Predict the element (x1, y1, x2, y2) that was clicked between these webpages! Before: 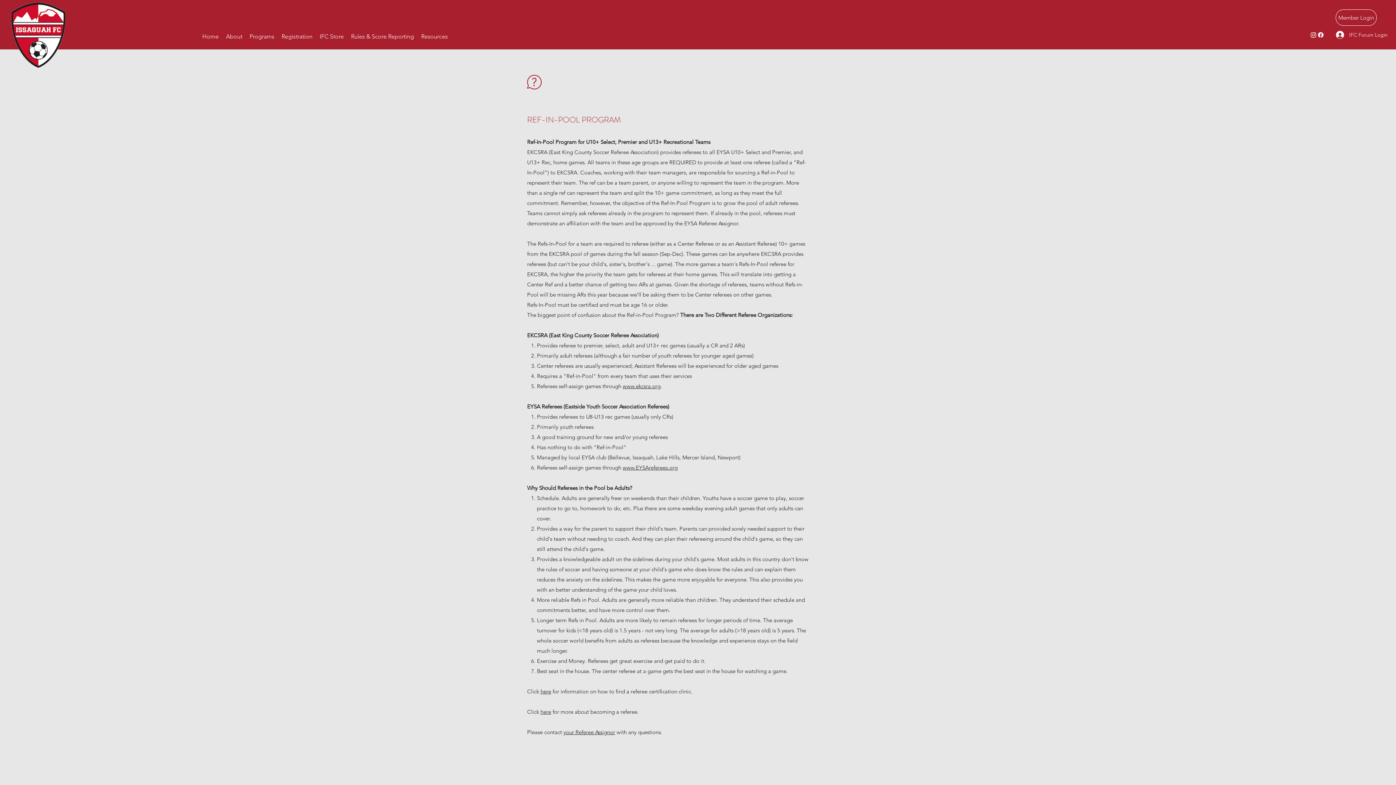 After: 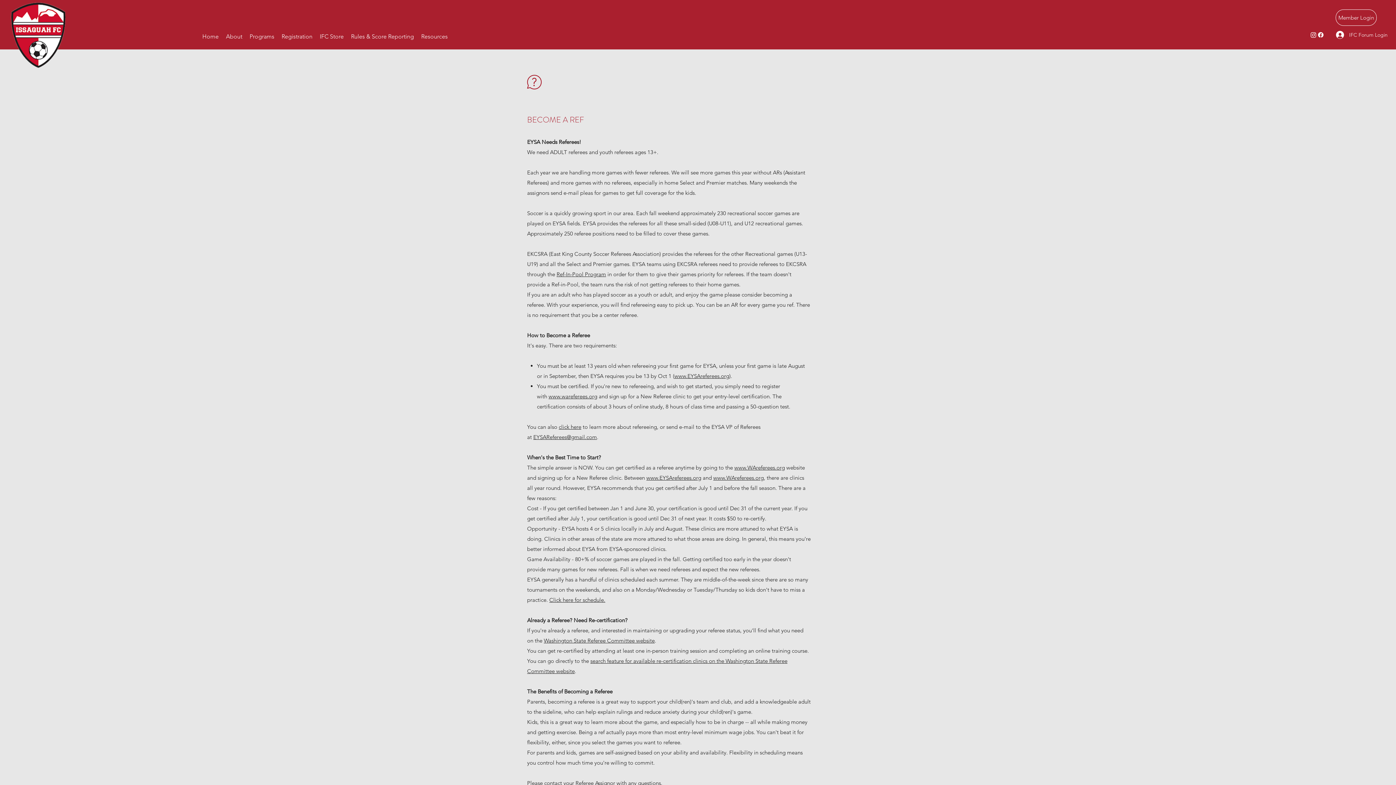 Action: bbox: (540, 708, 551, 715) label: here